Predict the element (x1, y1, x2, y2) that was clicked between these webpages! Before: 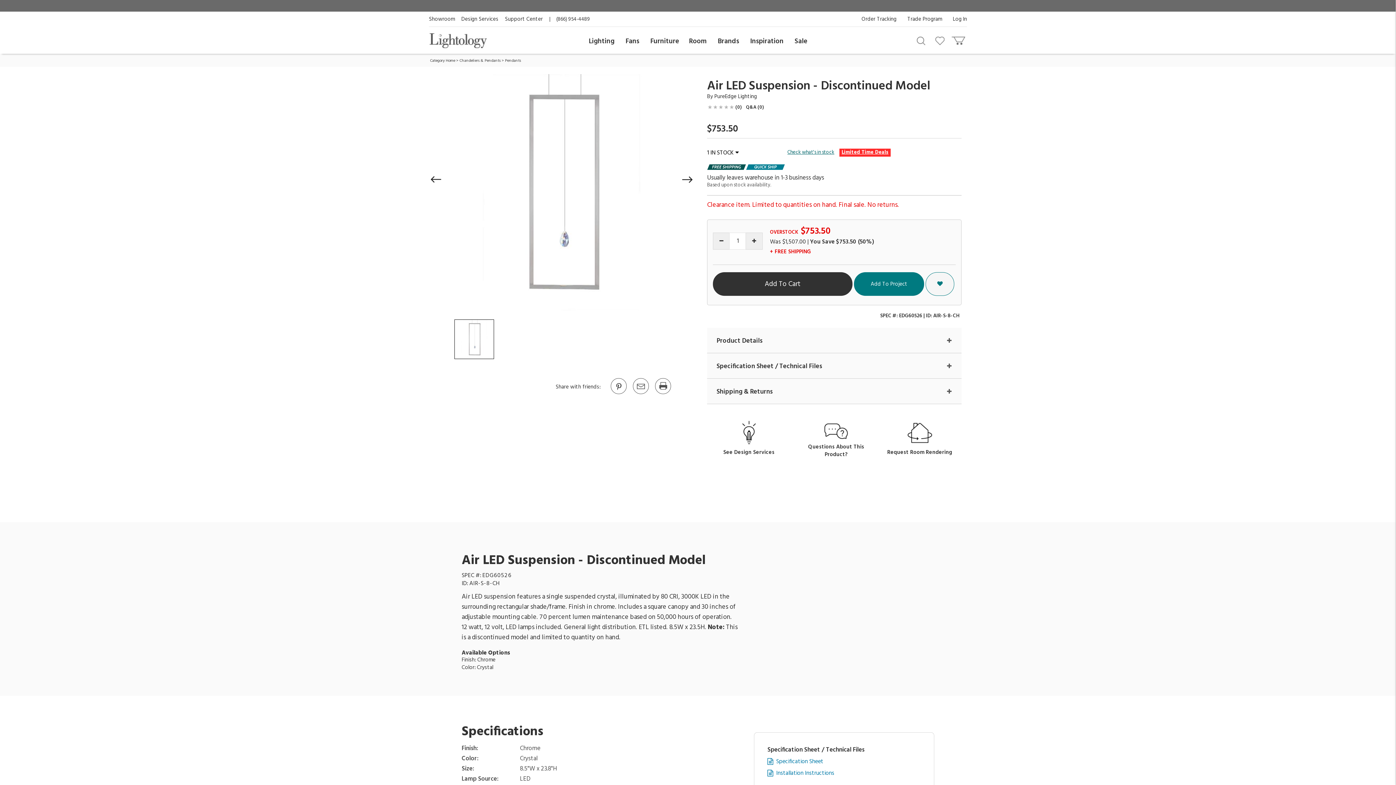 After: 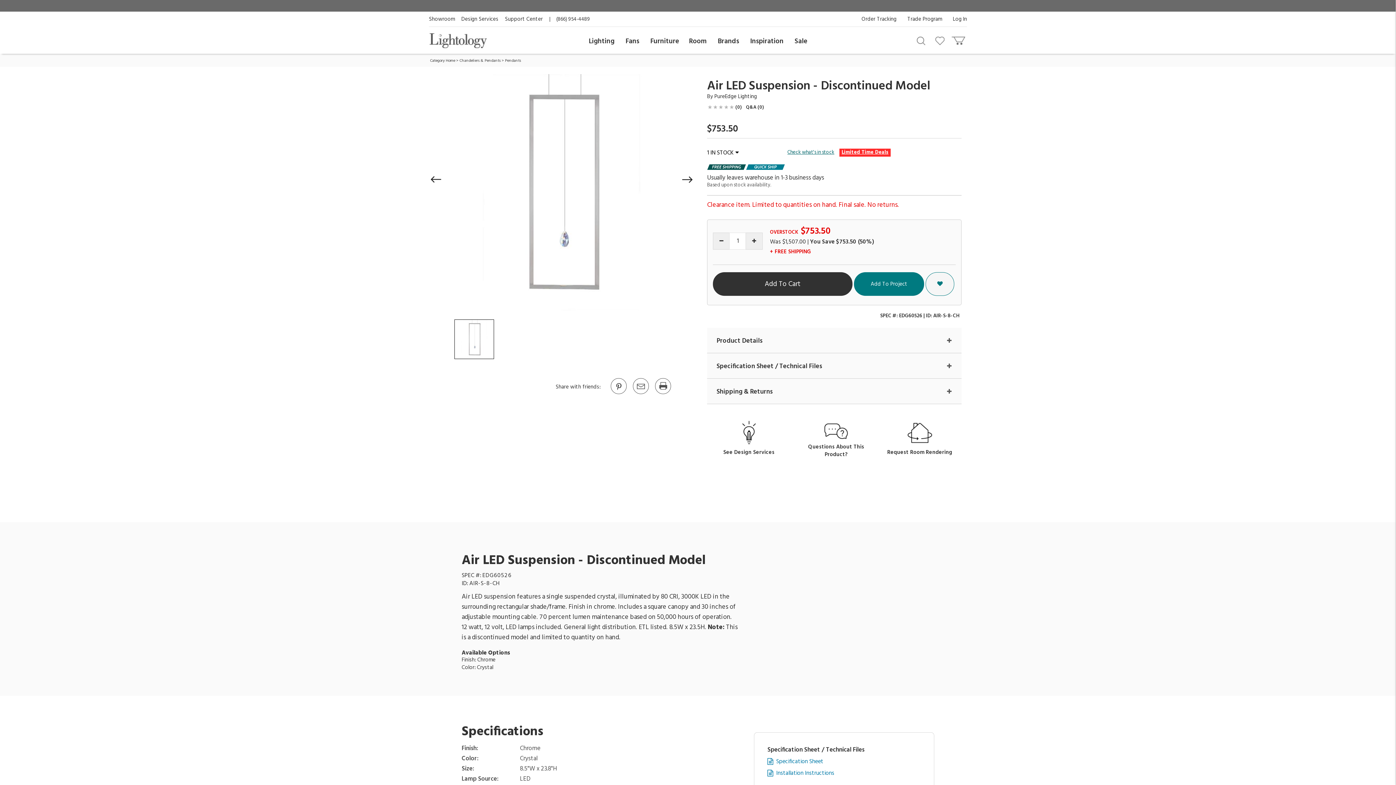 Action: bbox: (654, 390, 671, 397) label: Print